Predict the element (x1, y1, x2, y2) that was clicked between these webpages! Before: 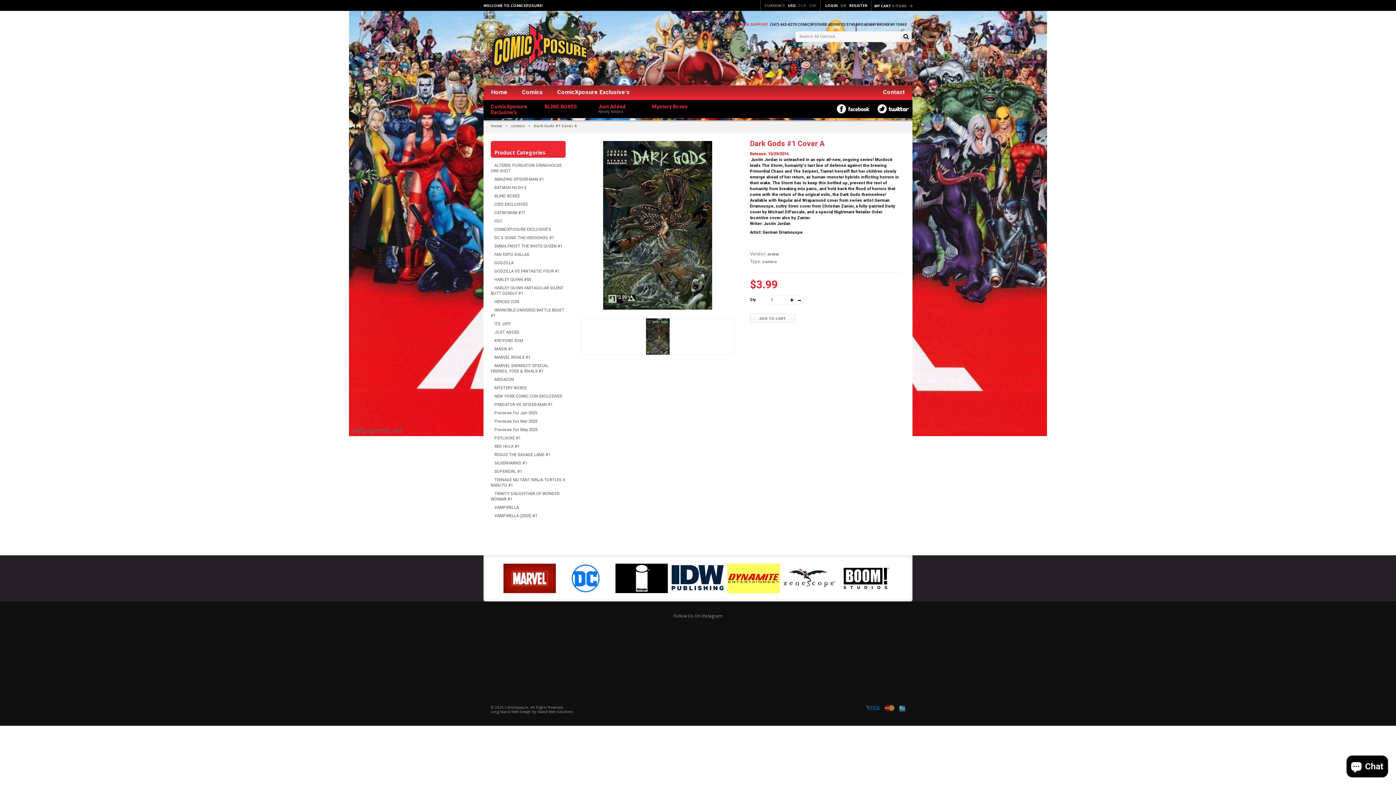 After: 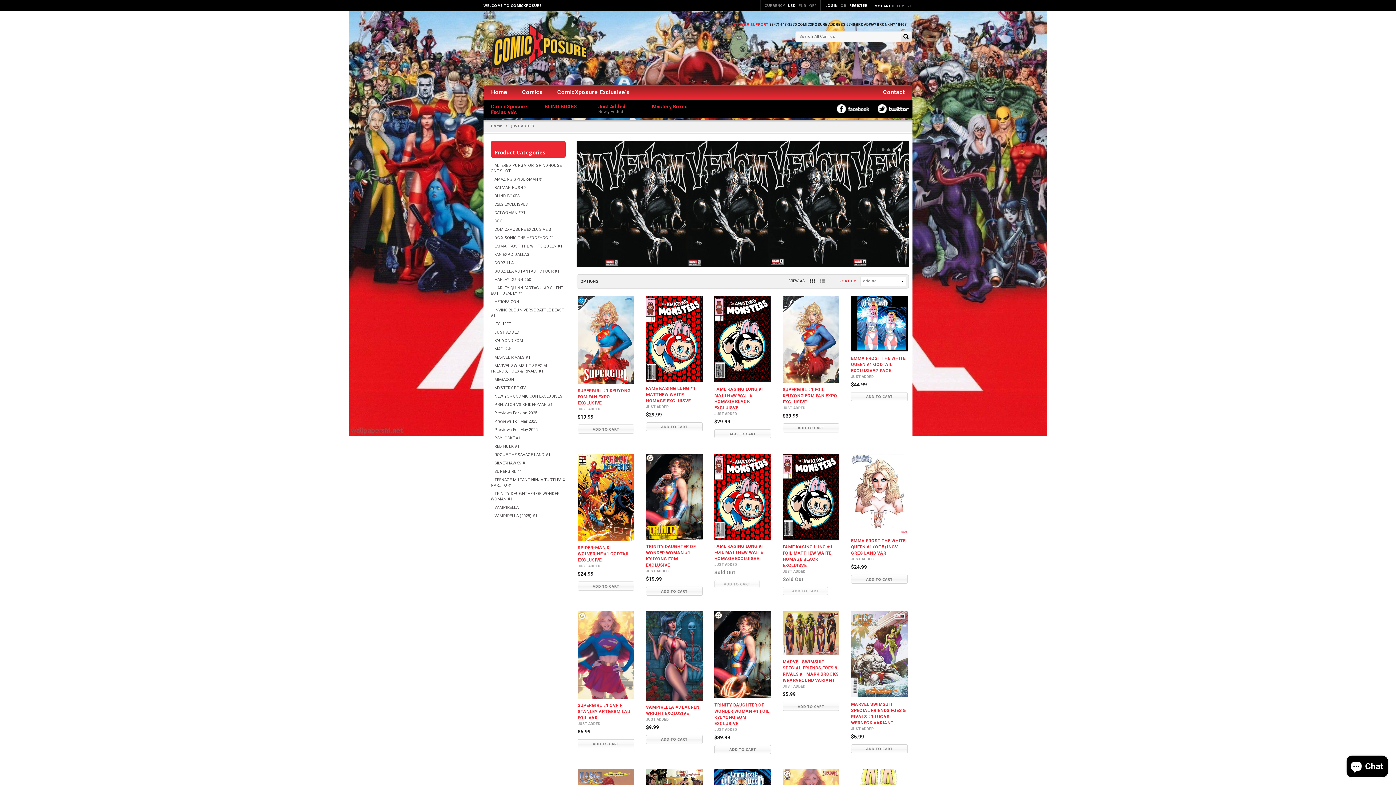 Action: label: JUST ADDED bbox: (490, 330, 519, 334)